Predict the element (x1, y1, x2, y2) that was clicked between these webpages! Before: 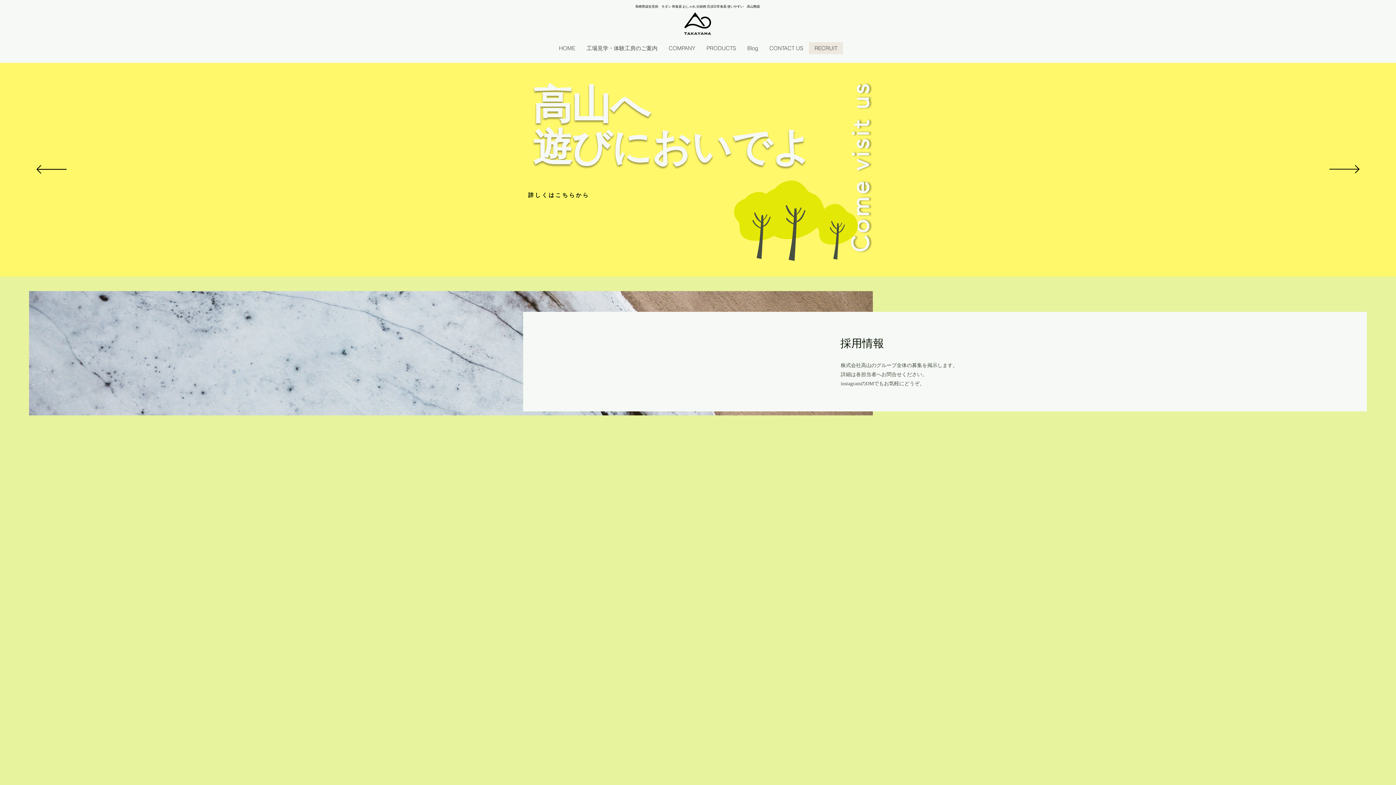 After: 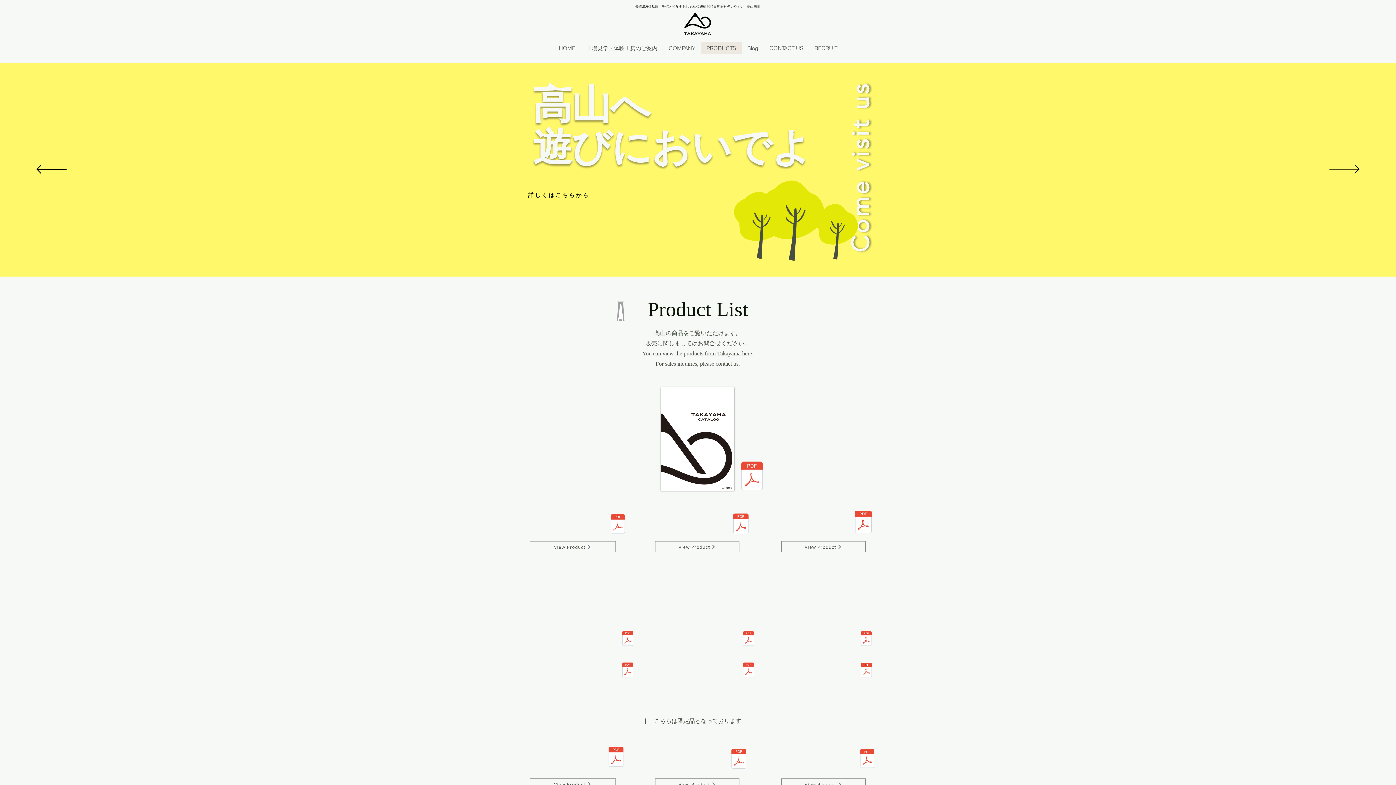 Action: label: PRODUCTS bbox: (700, 42, 741, 54)